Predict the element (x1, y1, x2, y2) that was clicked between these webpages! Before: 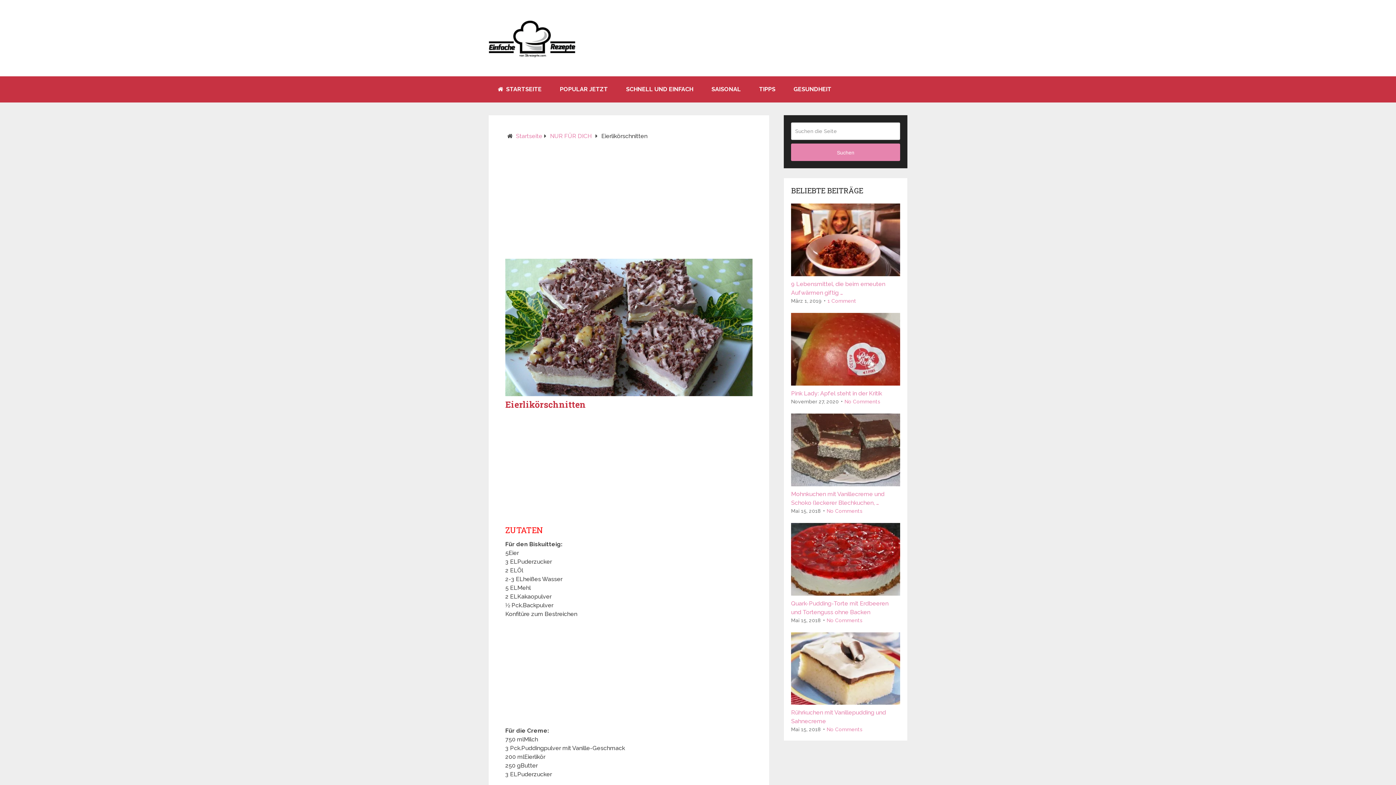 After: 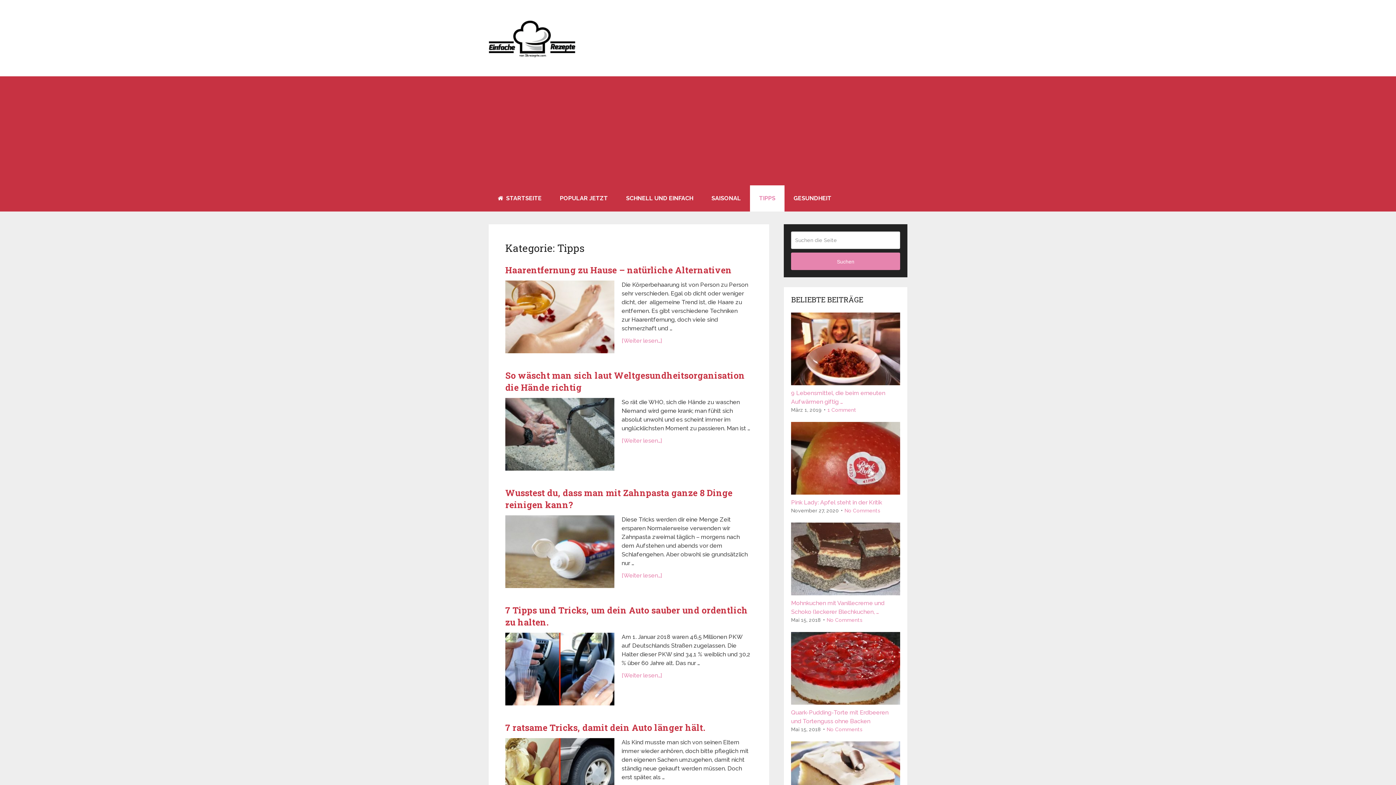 Action: label: TIPPS bbox: (750, 76, 784, 102)